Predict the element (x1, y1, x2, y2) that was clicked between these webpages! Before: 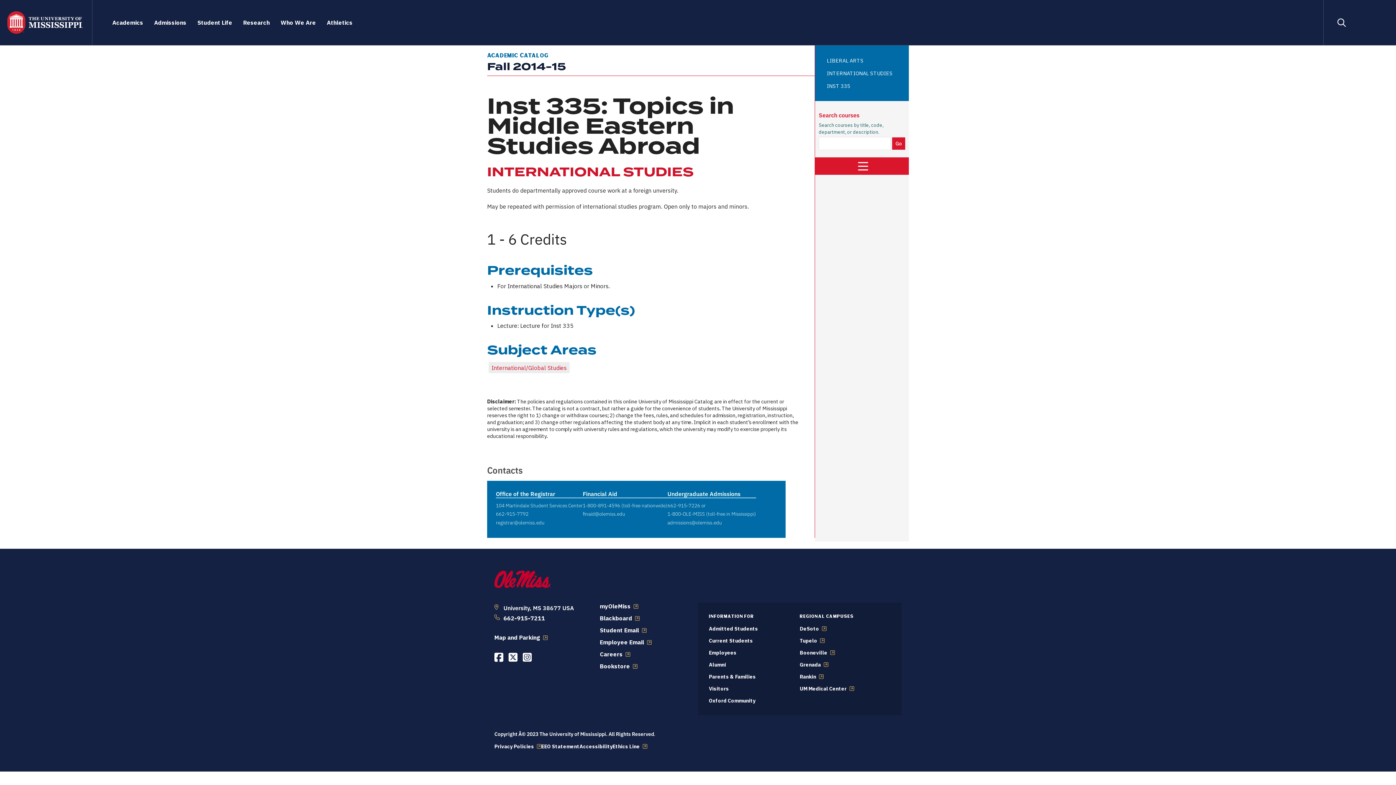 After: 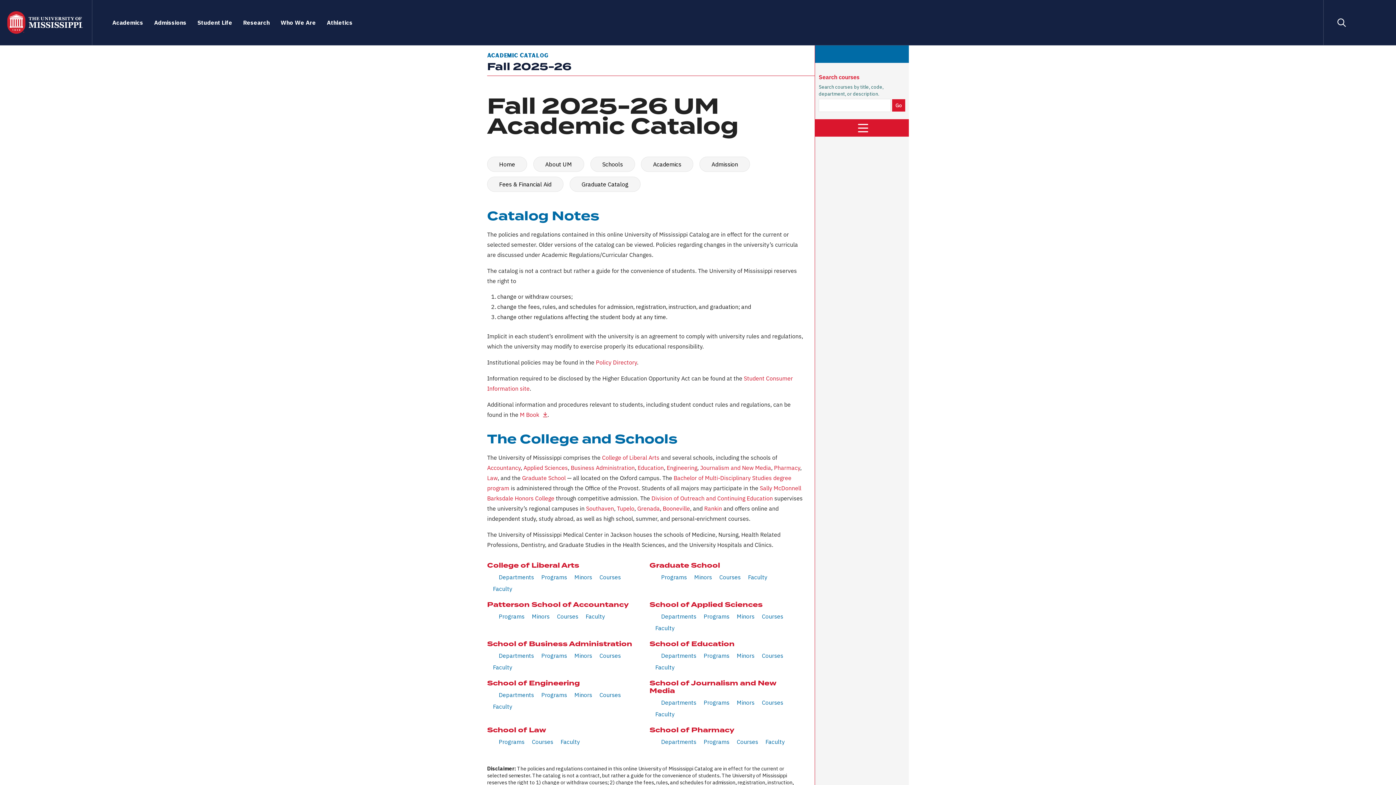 Action: bbox: (7, 0, 92, 45)